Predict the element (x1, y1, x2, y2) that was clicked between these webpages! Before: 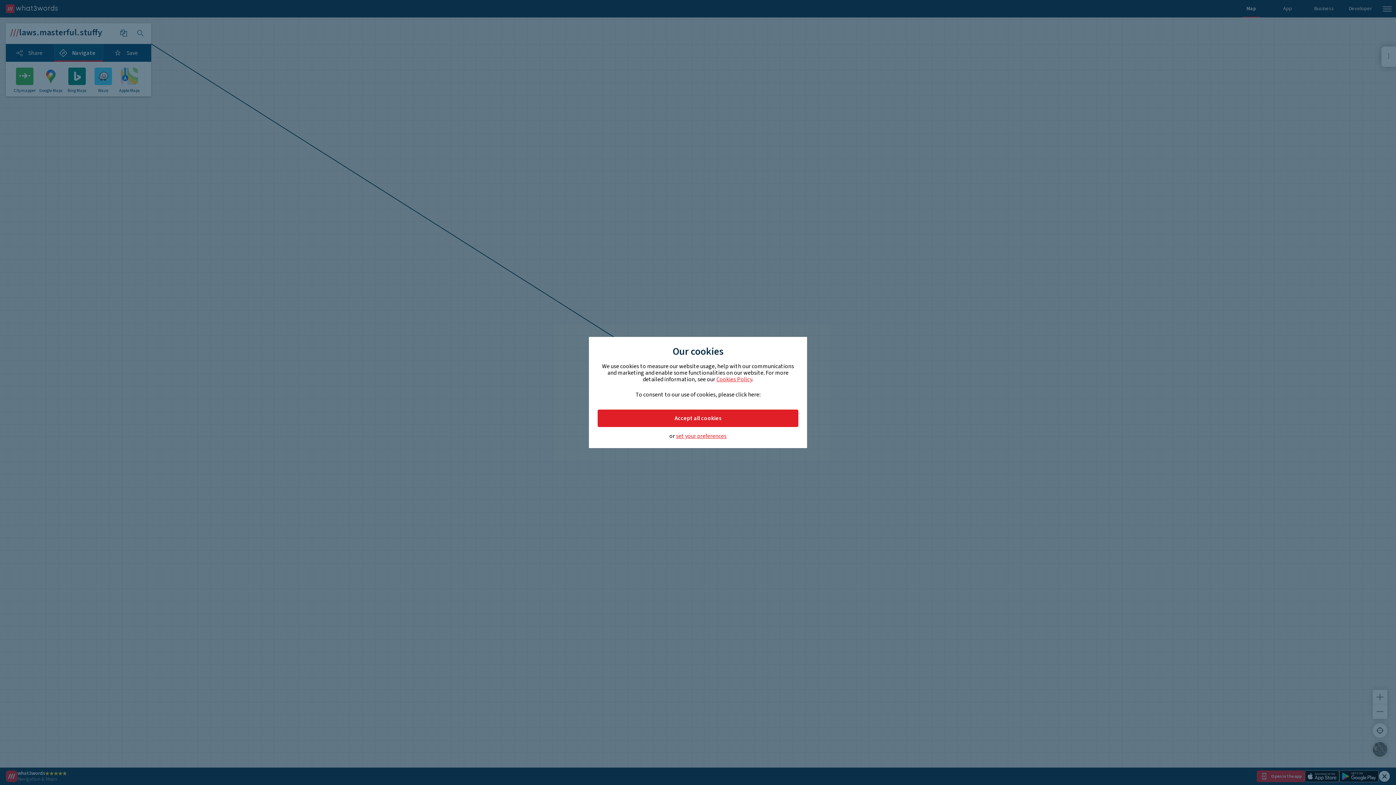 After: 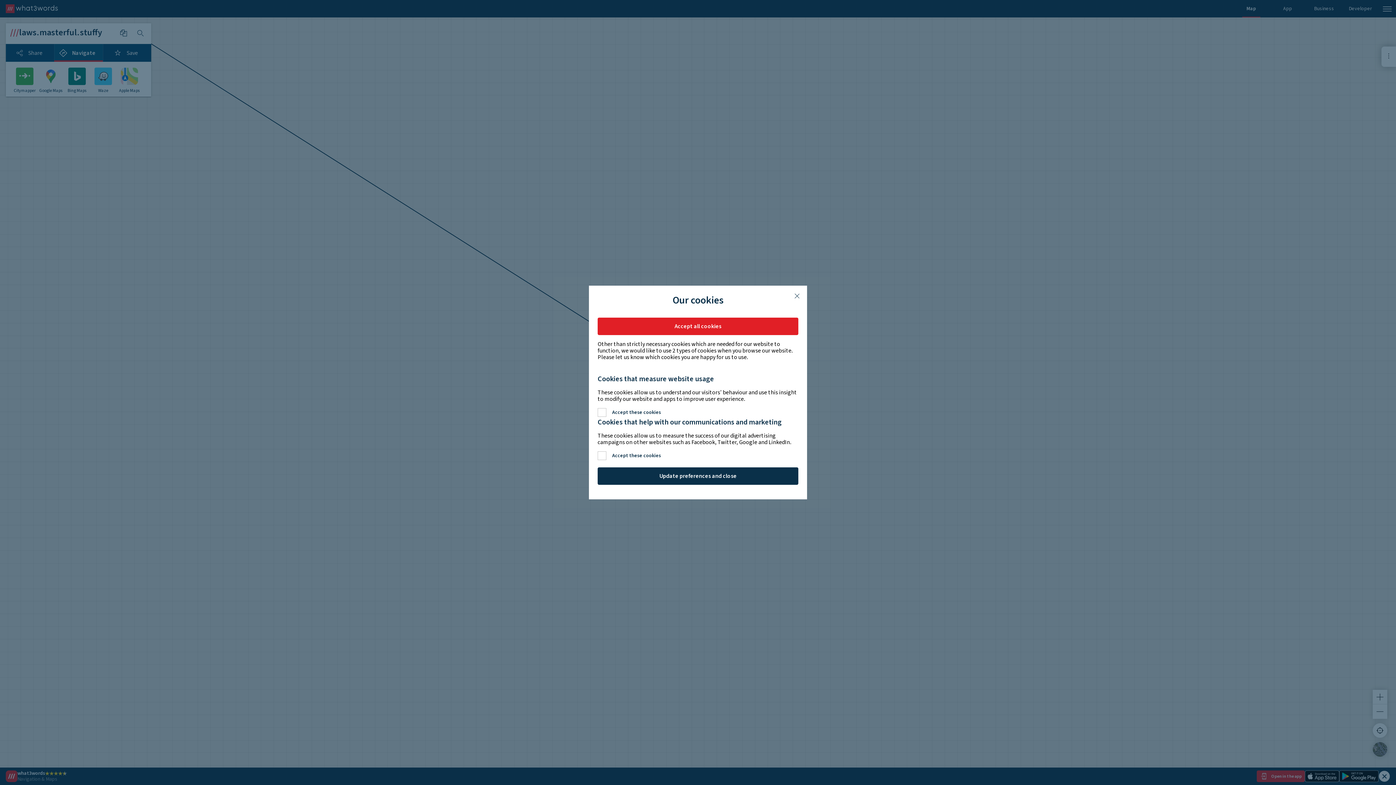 Action: bbox: (676, 433, 726, 439) label: set your preferences